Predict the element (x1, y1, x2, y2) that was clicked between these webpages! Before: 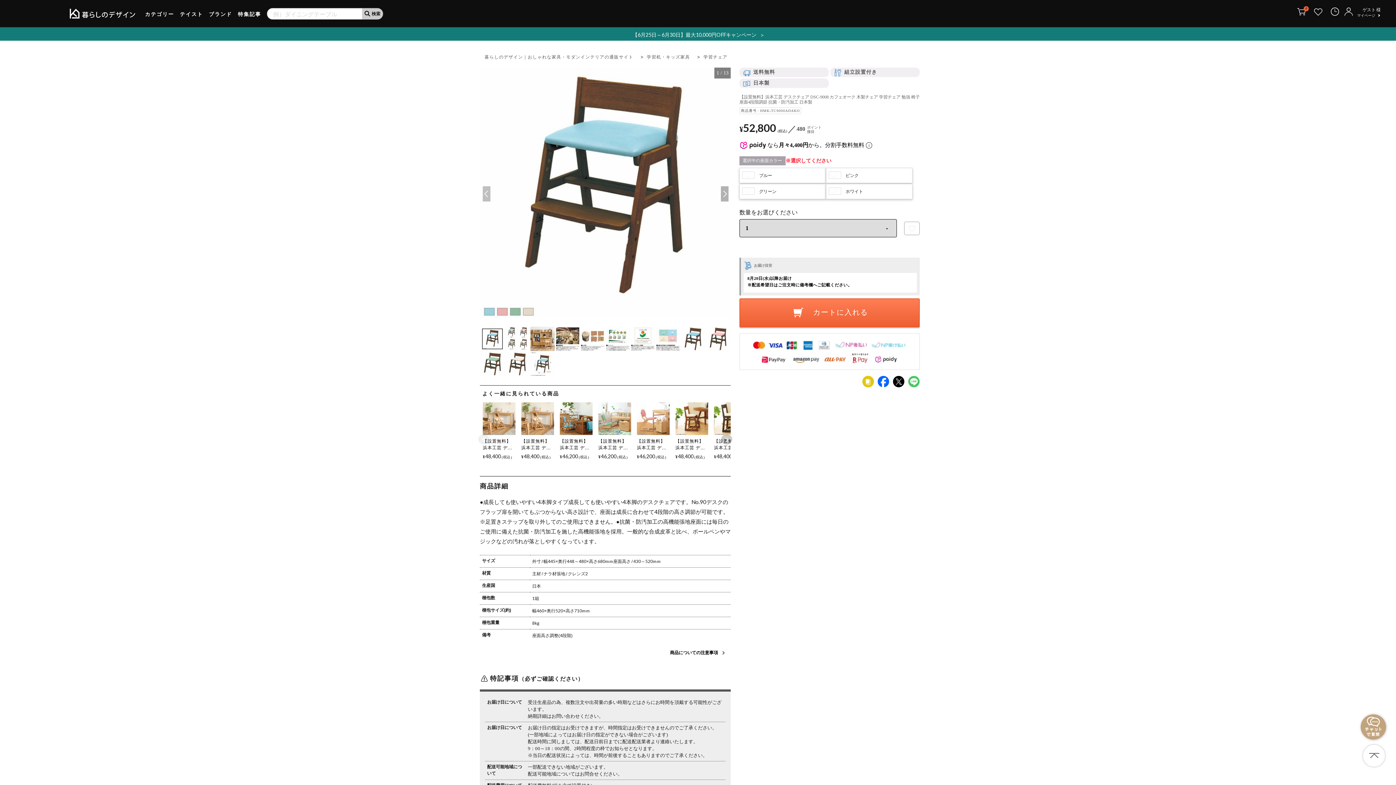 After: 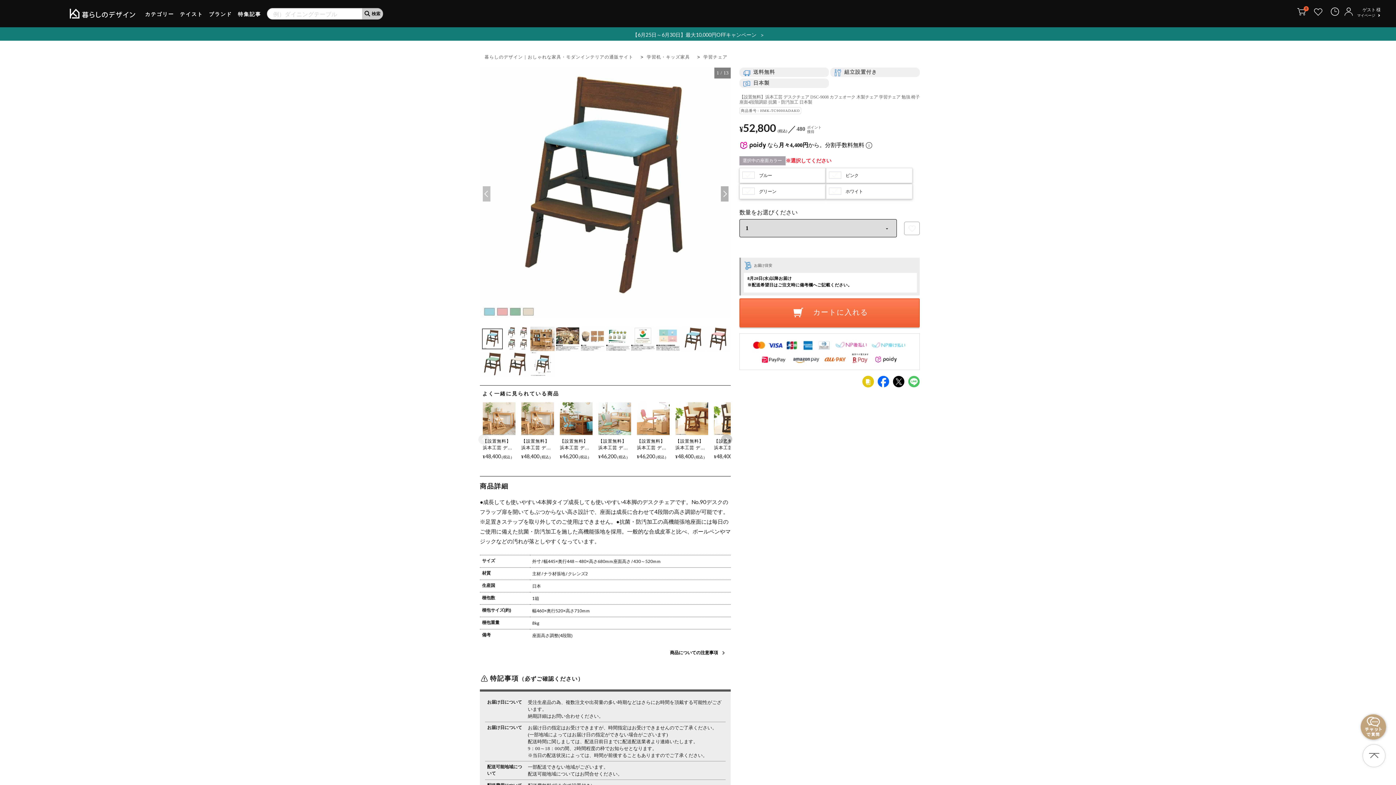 Action: bbox: (1363, 745, 1385, 767)